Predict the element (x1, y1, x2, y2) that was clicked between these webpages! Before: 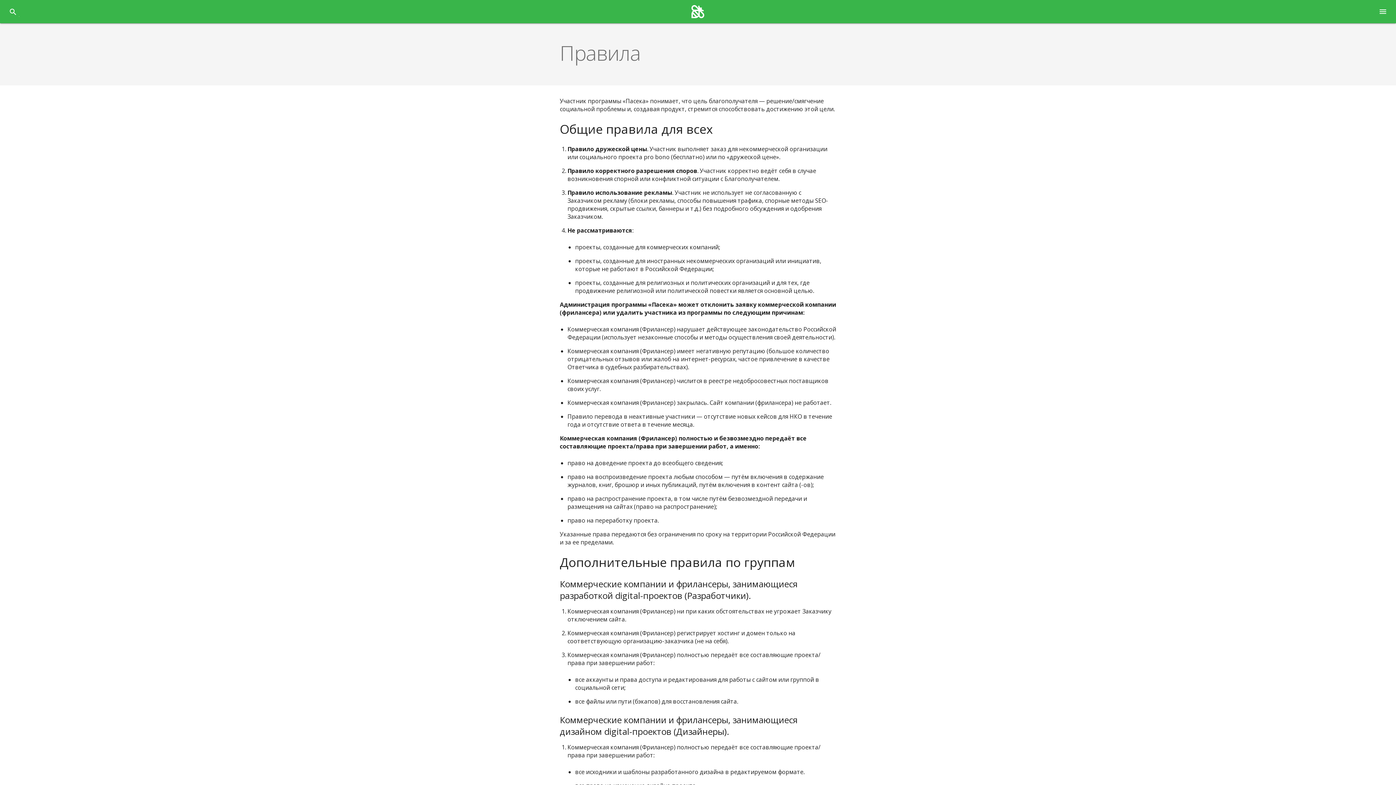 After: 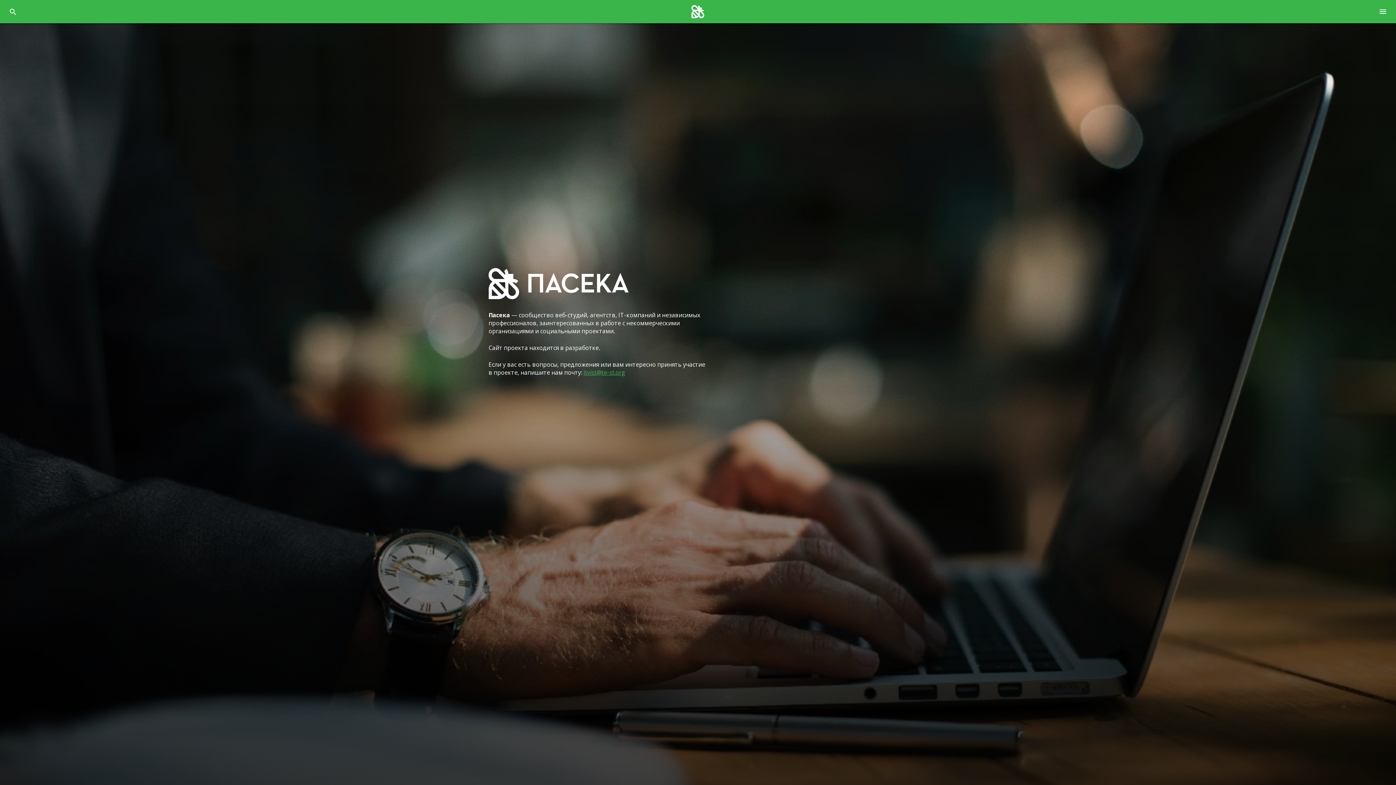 Action: bbox: (691, 5, 704, 18)